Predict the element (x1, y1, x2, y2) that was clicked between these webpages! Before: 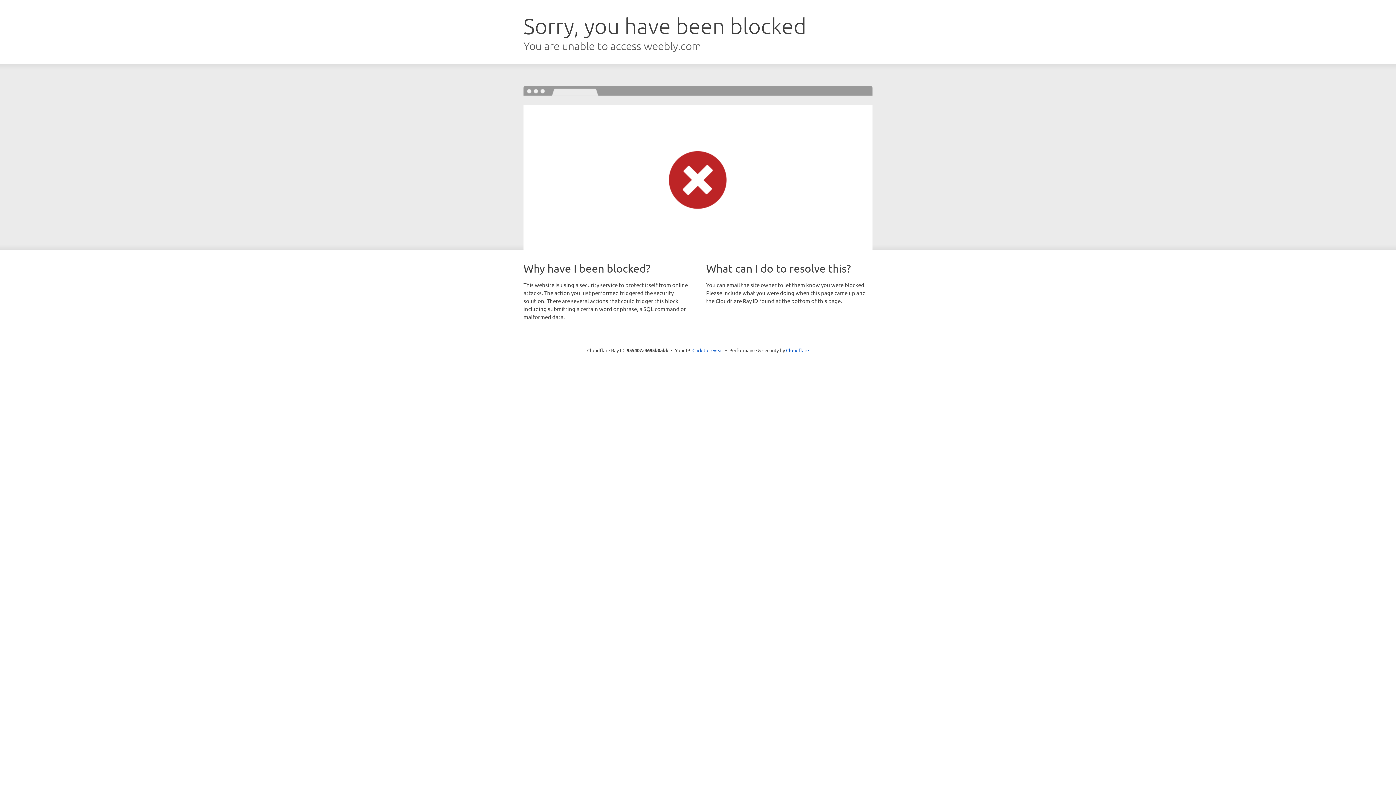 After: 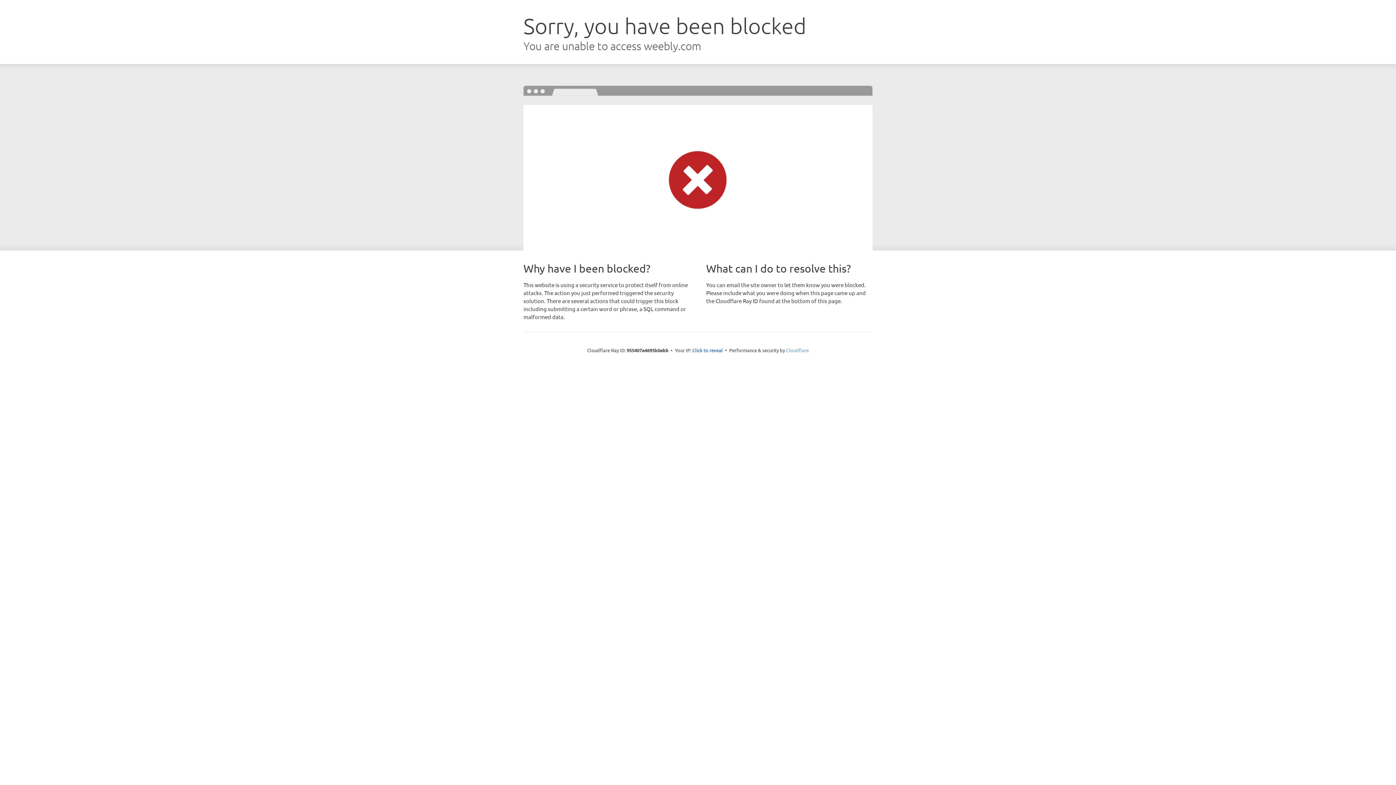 Action: bbox: (786, 347, 809, 353) label: Cloudflare